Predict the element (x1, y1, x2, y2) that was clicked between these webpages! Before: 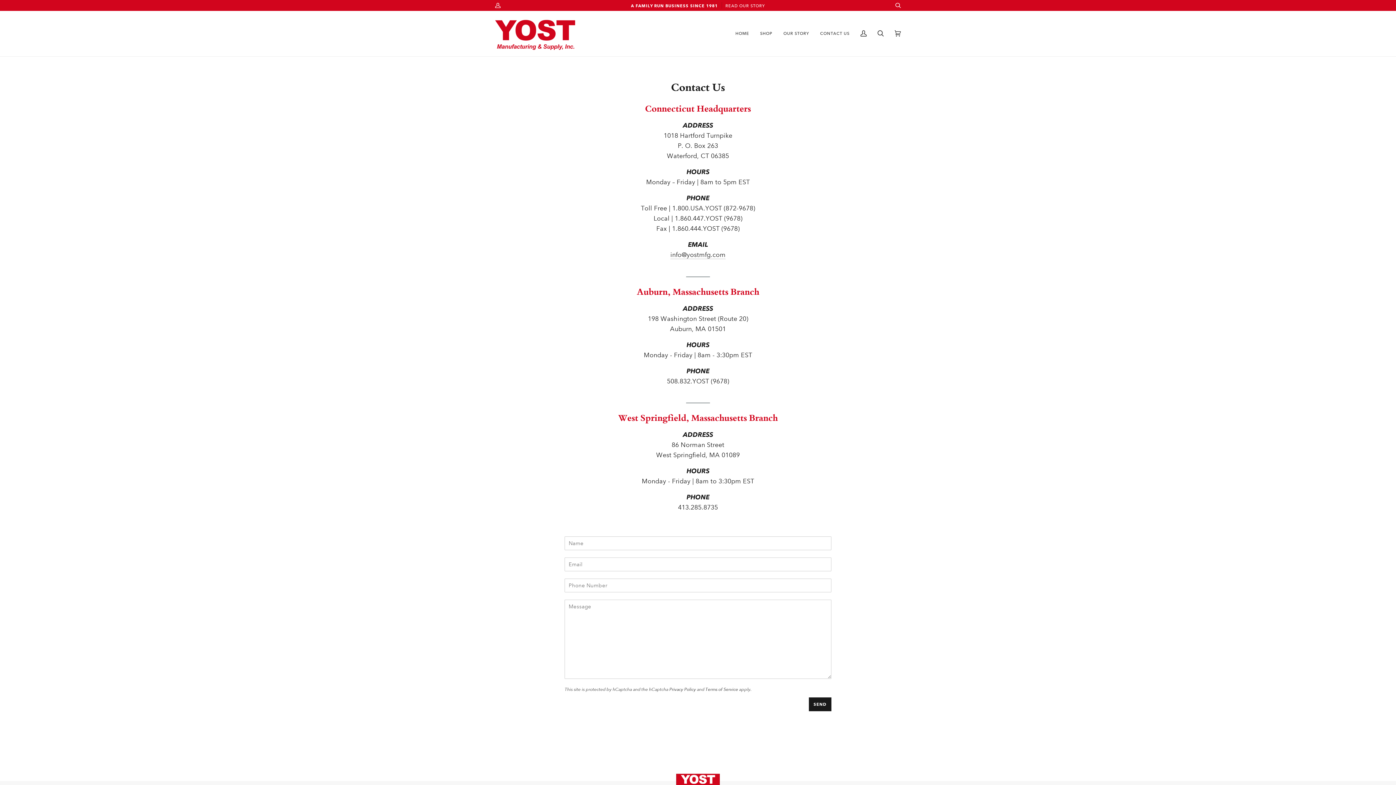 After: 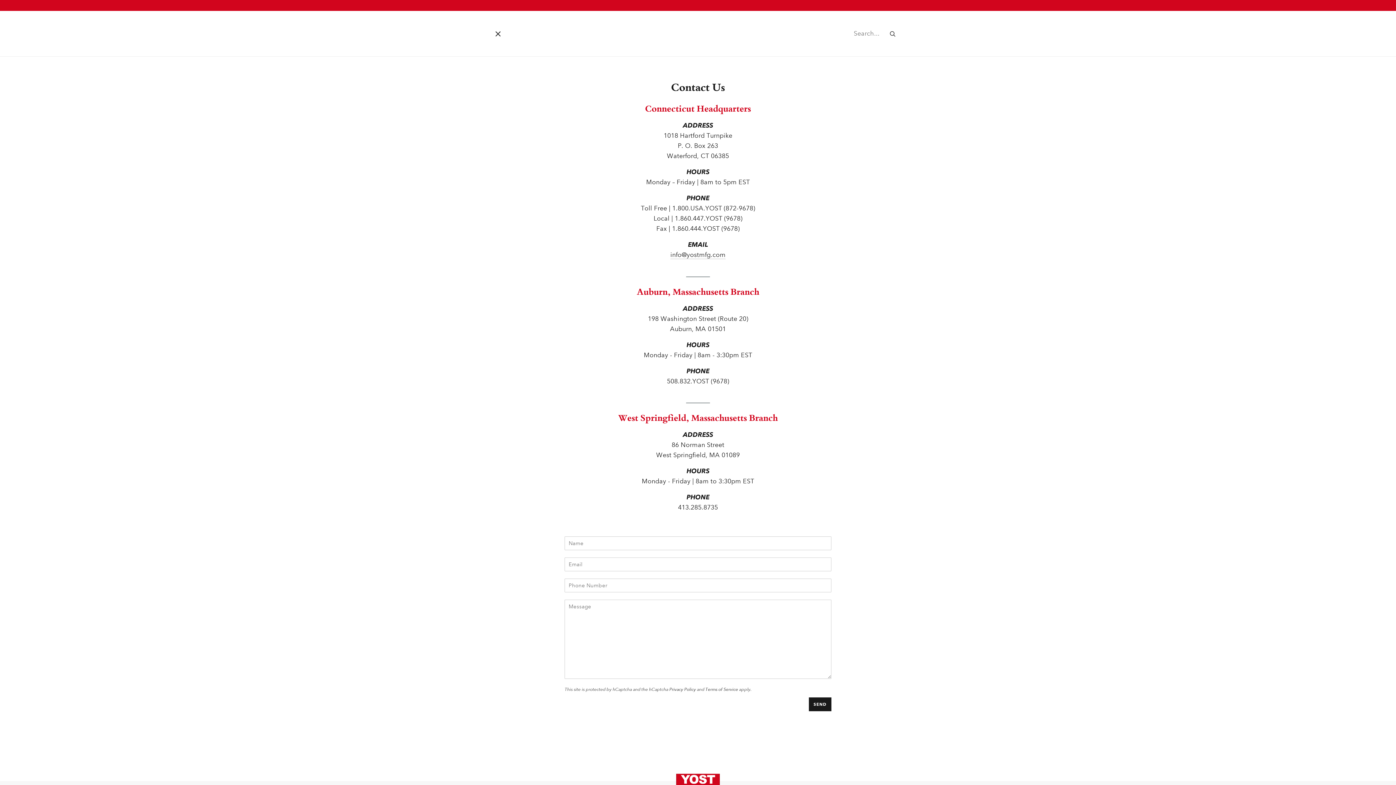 Action: bbox: (890, -1, 901, 12) label: Search